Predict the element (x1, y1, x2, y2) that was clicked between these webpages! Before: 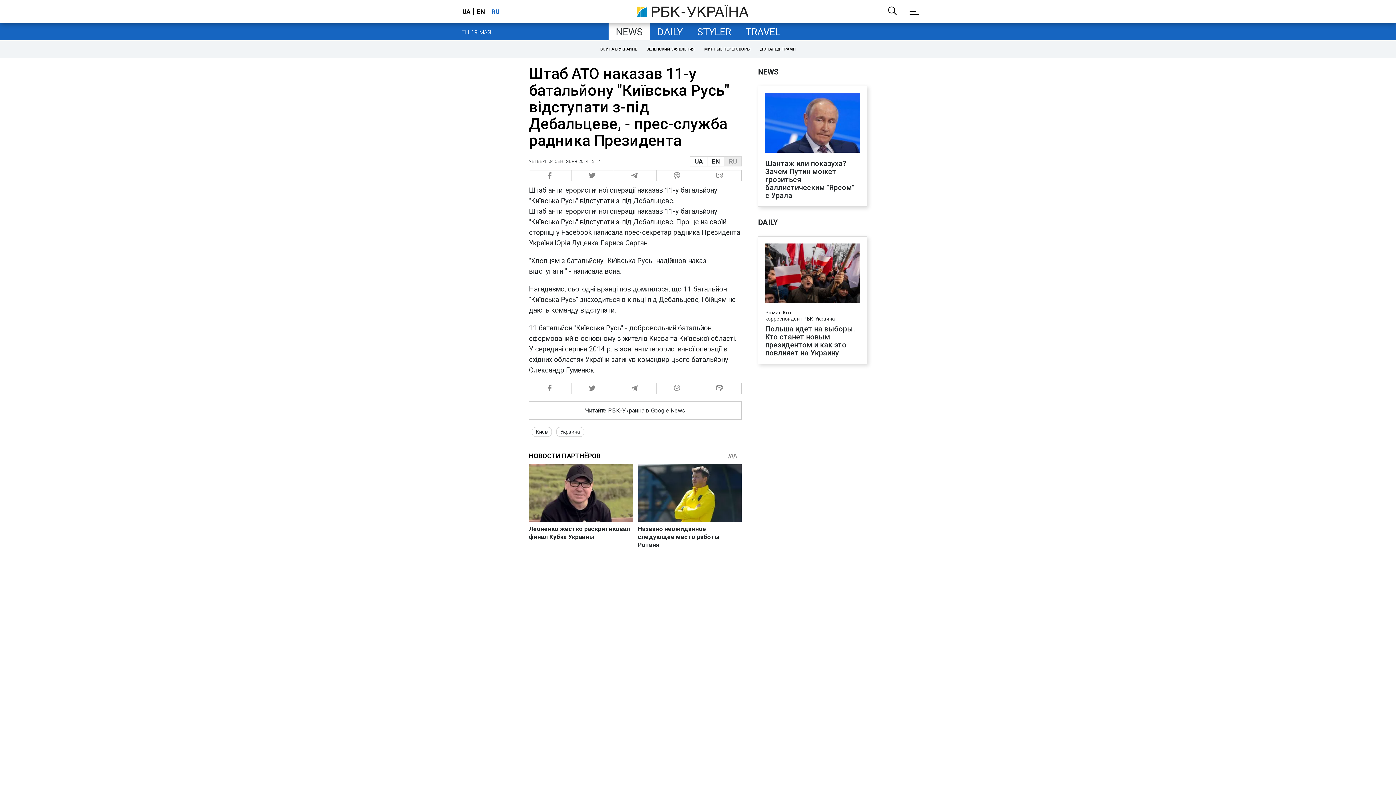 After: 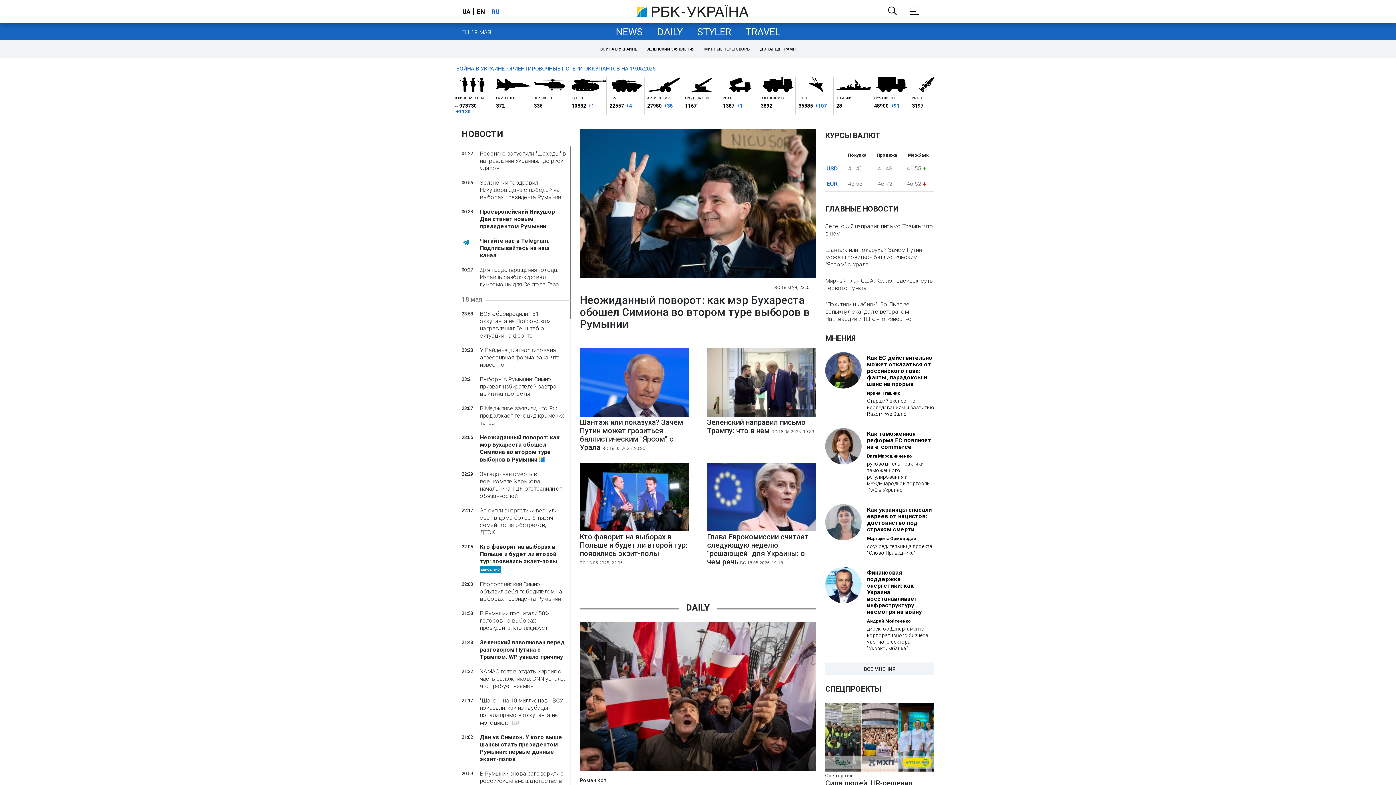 Action: bbox: (636, 11, 748, 18)